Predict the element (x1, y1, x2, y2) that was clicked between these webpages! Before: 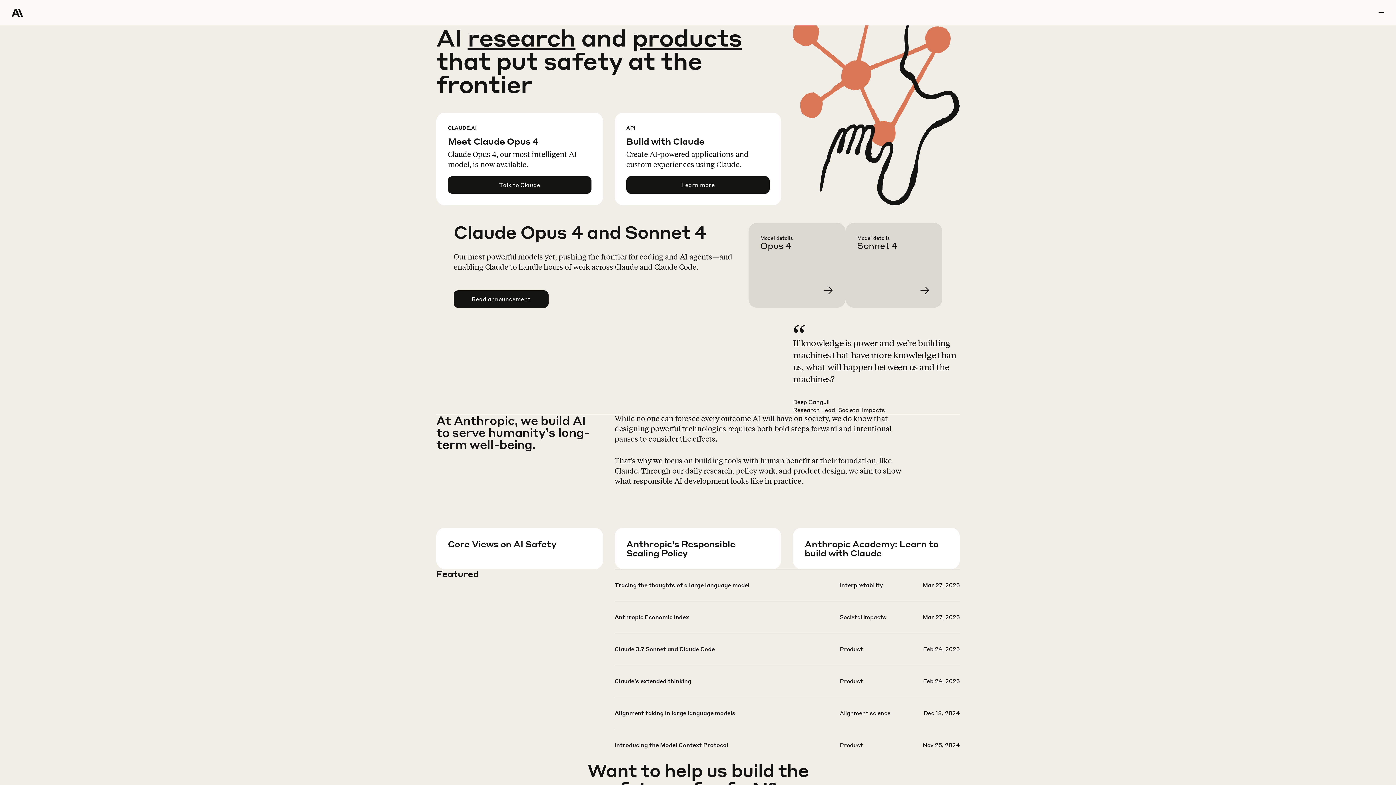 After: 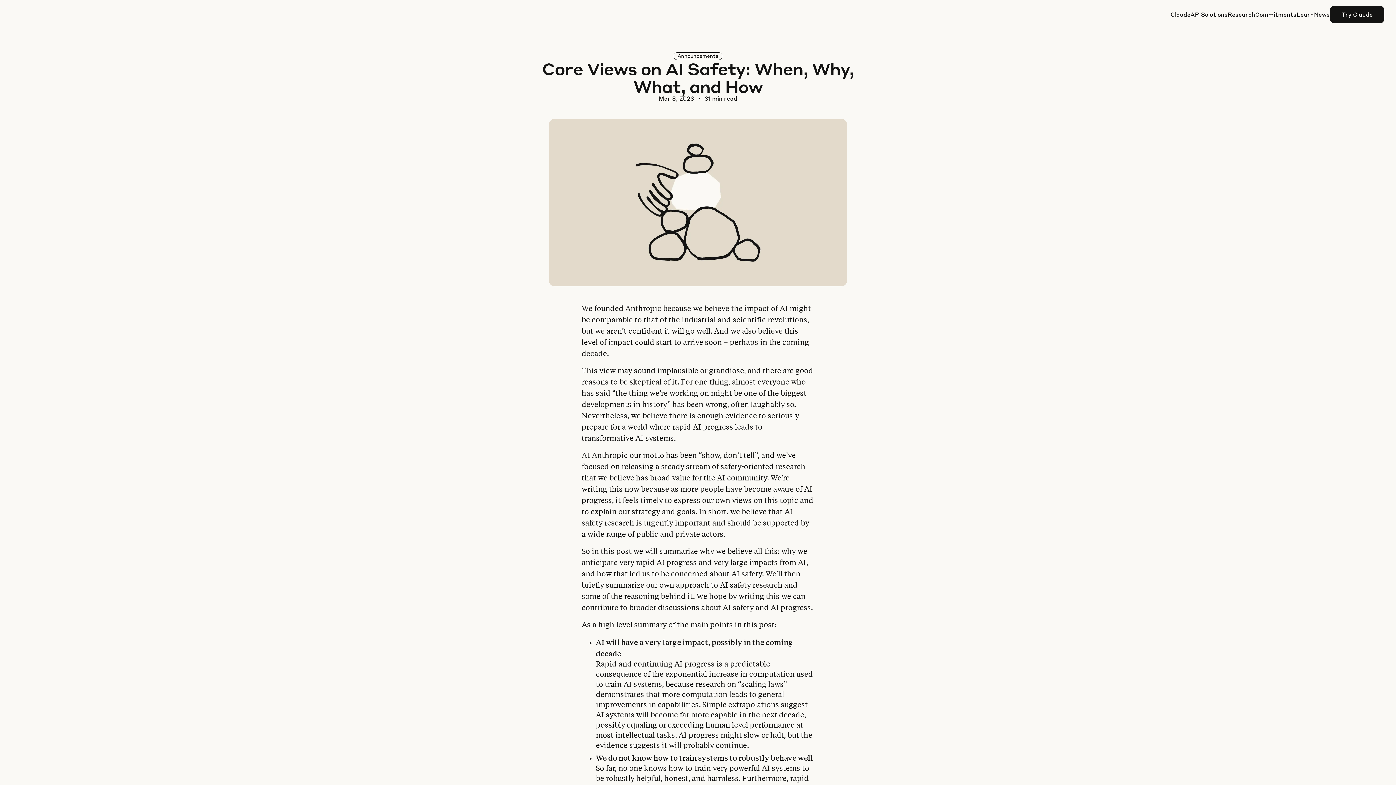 Action: label: Learn more bbox: (448, 557, 614, 599)